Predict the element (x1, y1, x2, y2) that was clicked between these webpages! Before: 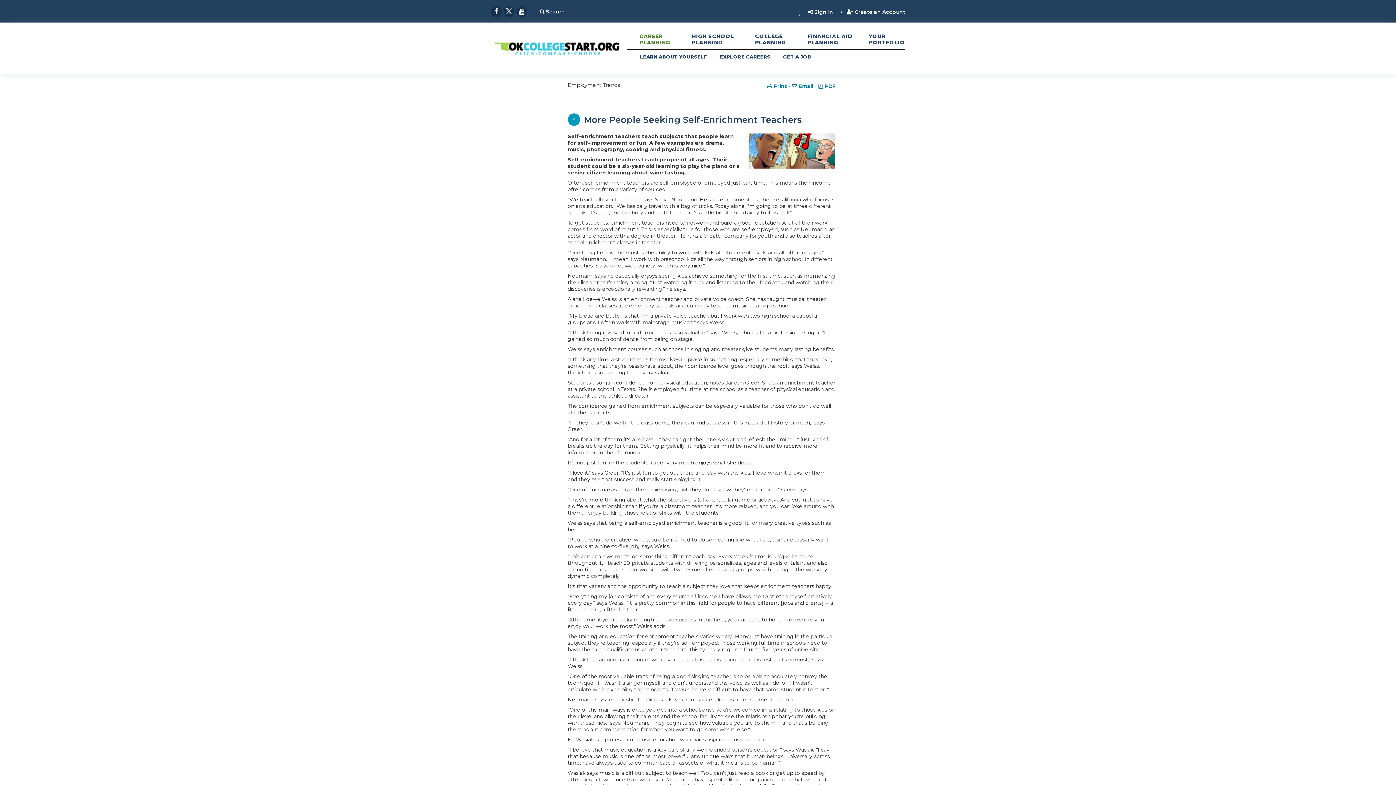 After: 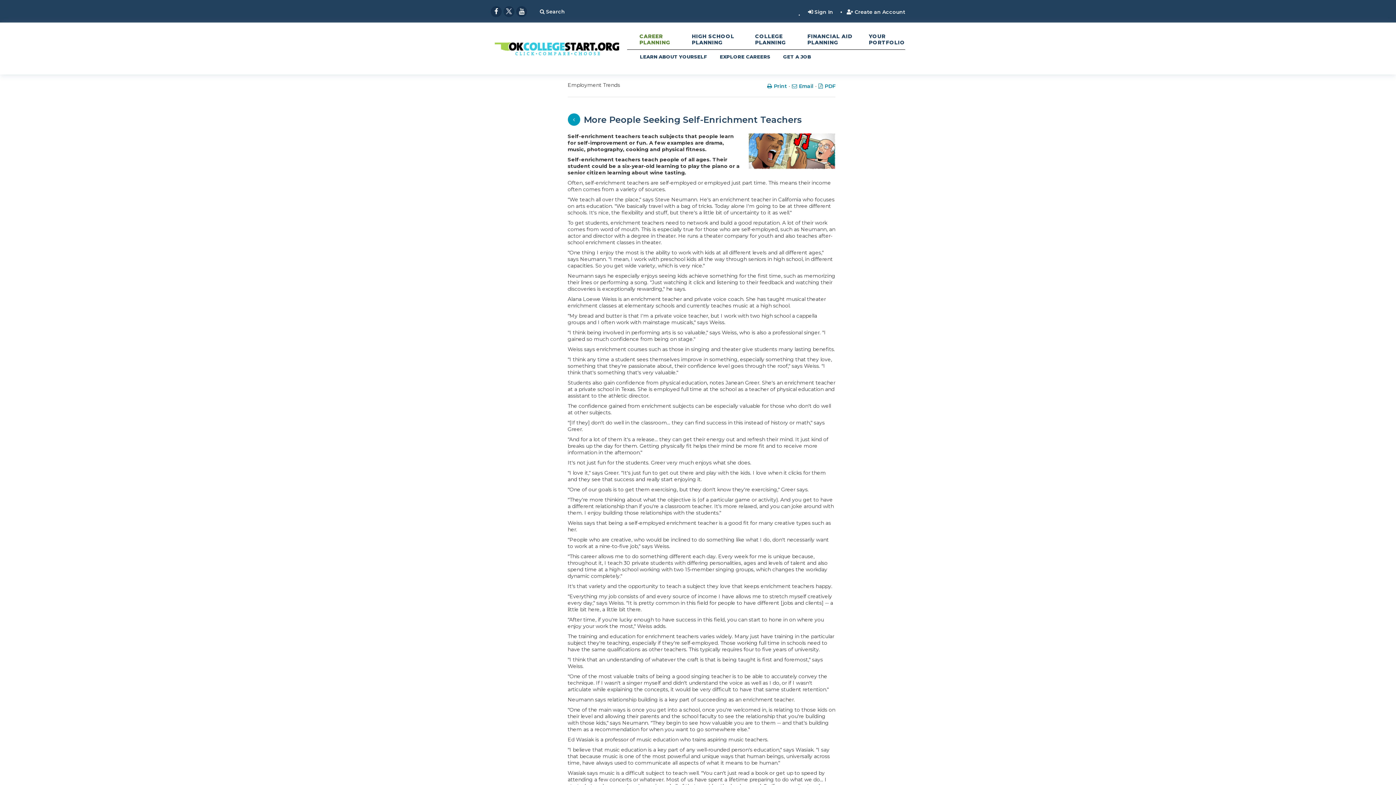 Action: bbox: (792, 82, 813, 89) label: Email